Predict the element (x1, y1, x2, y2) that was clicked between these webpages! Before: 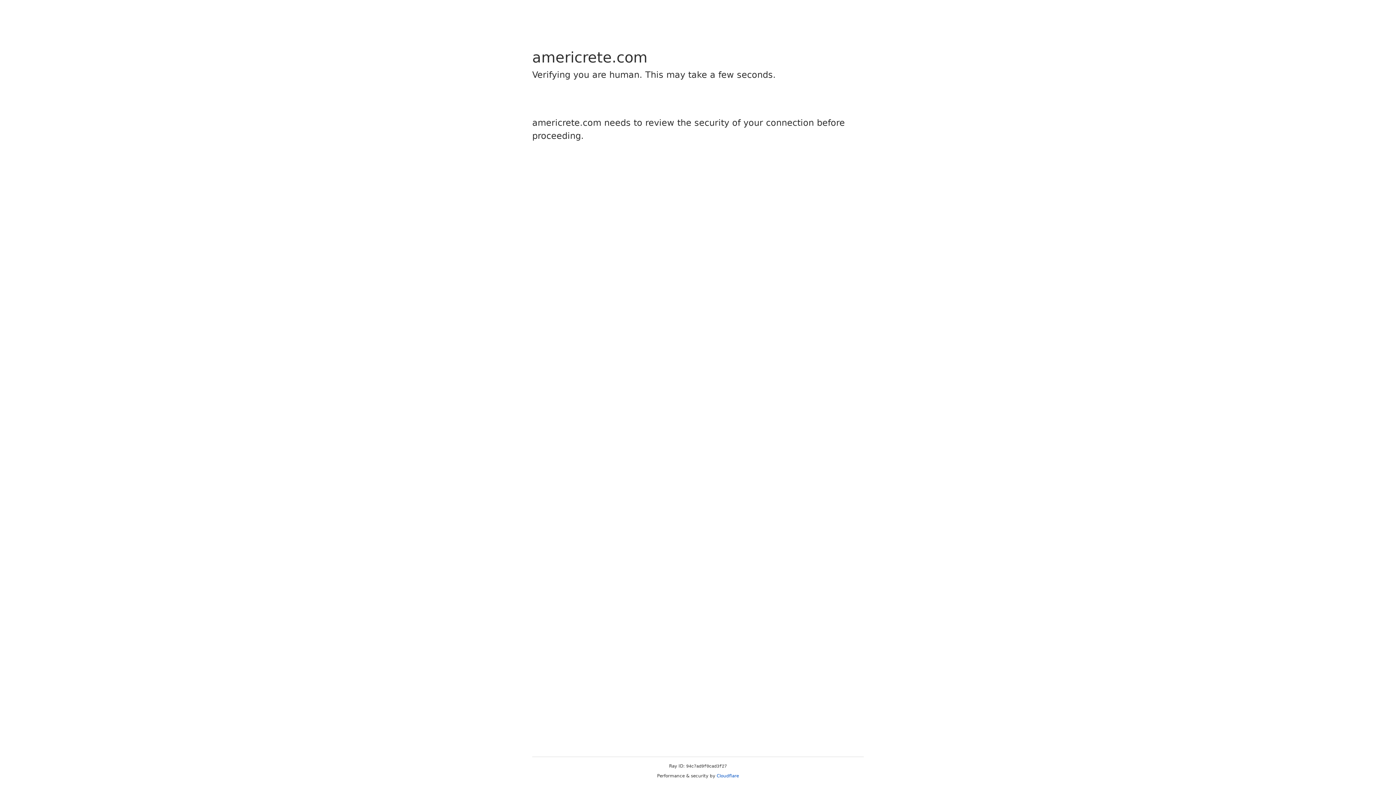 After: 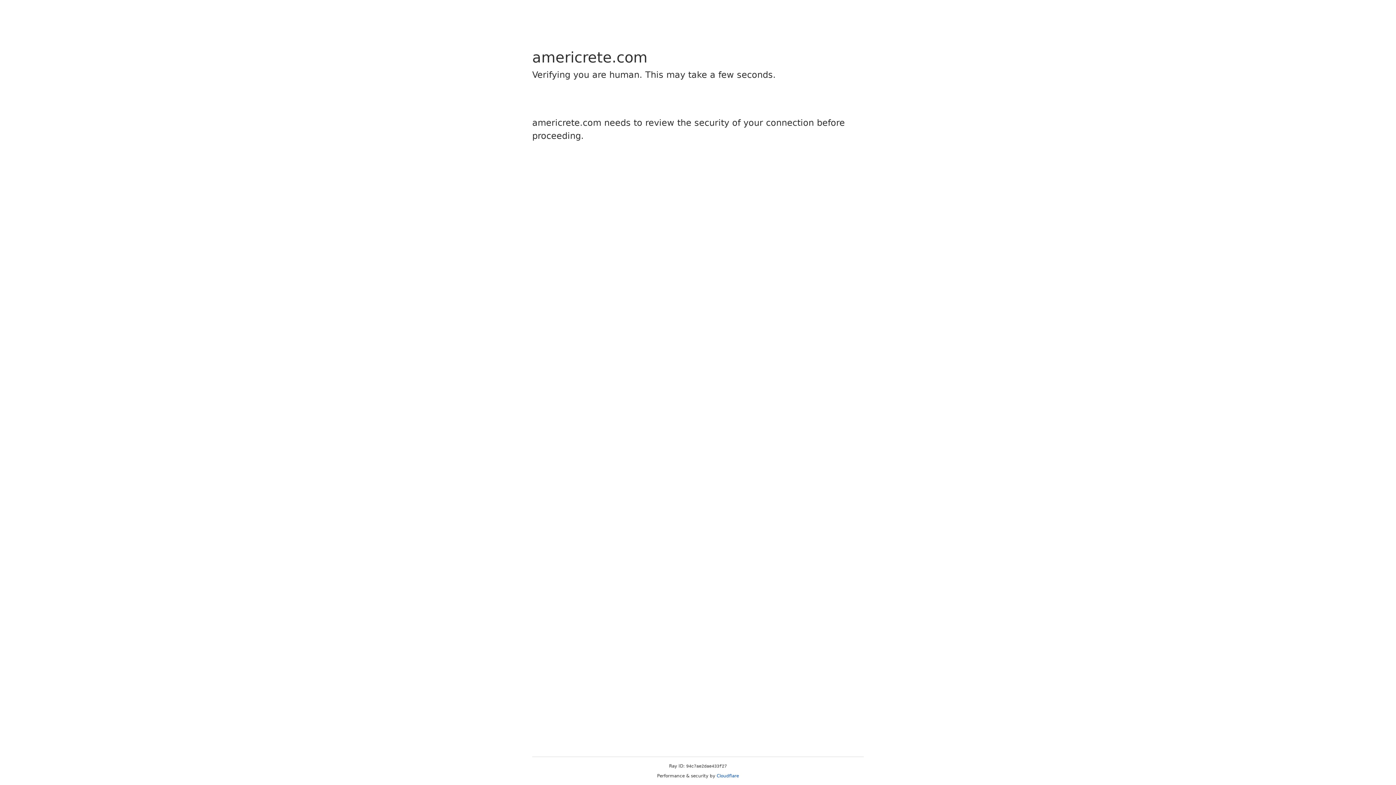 Action: bbox: (716, 773, 739, 778) label: Cloudflare